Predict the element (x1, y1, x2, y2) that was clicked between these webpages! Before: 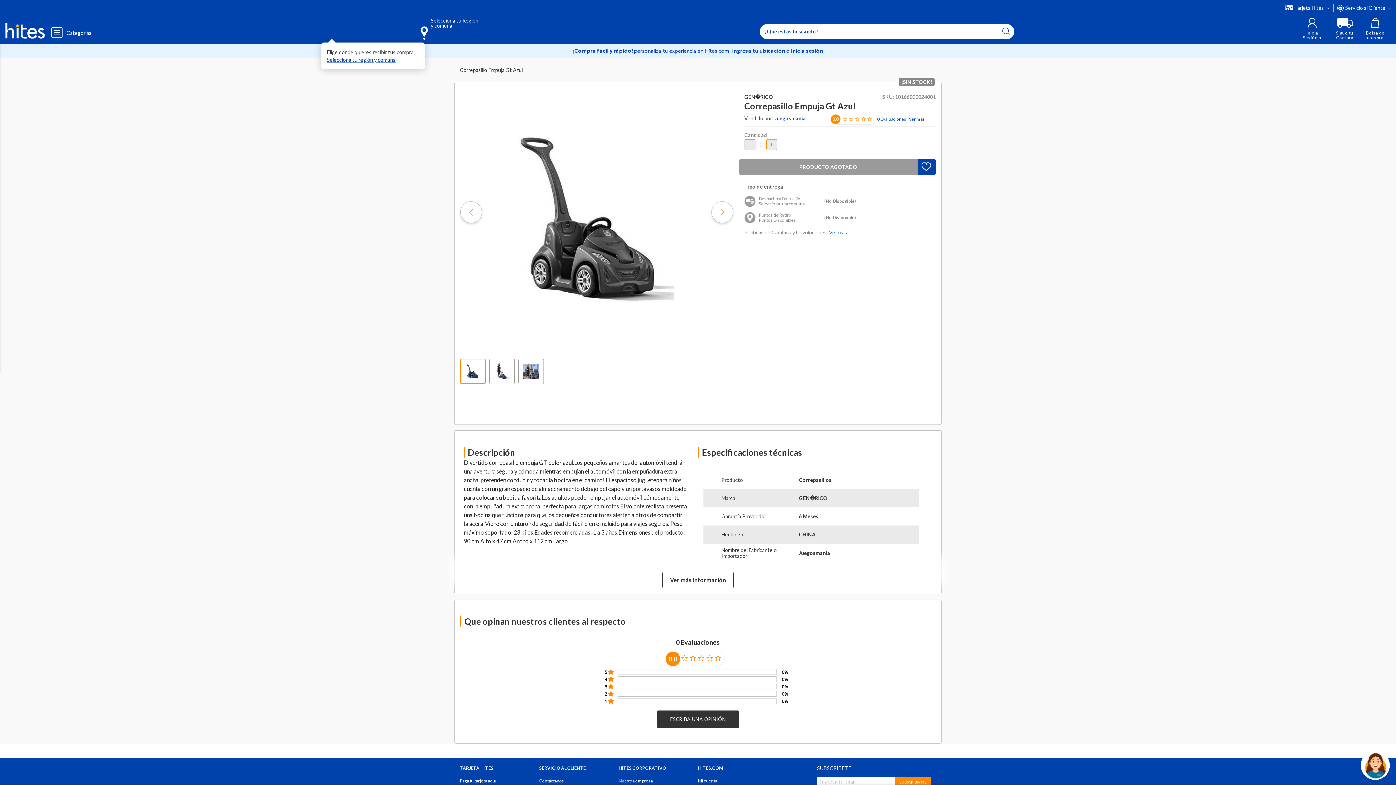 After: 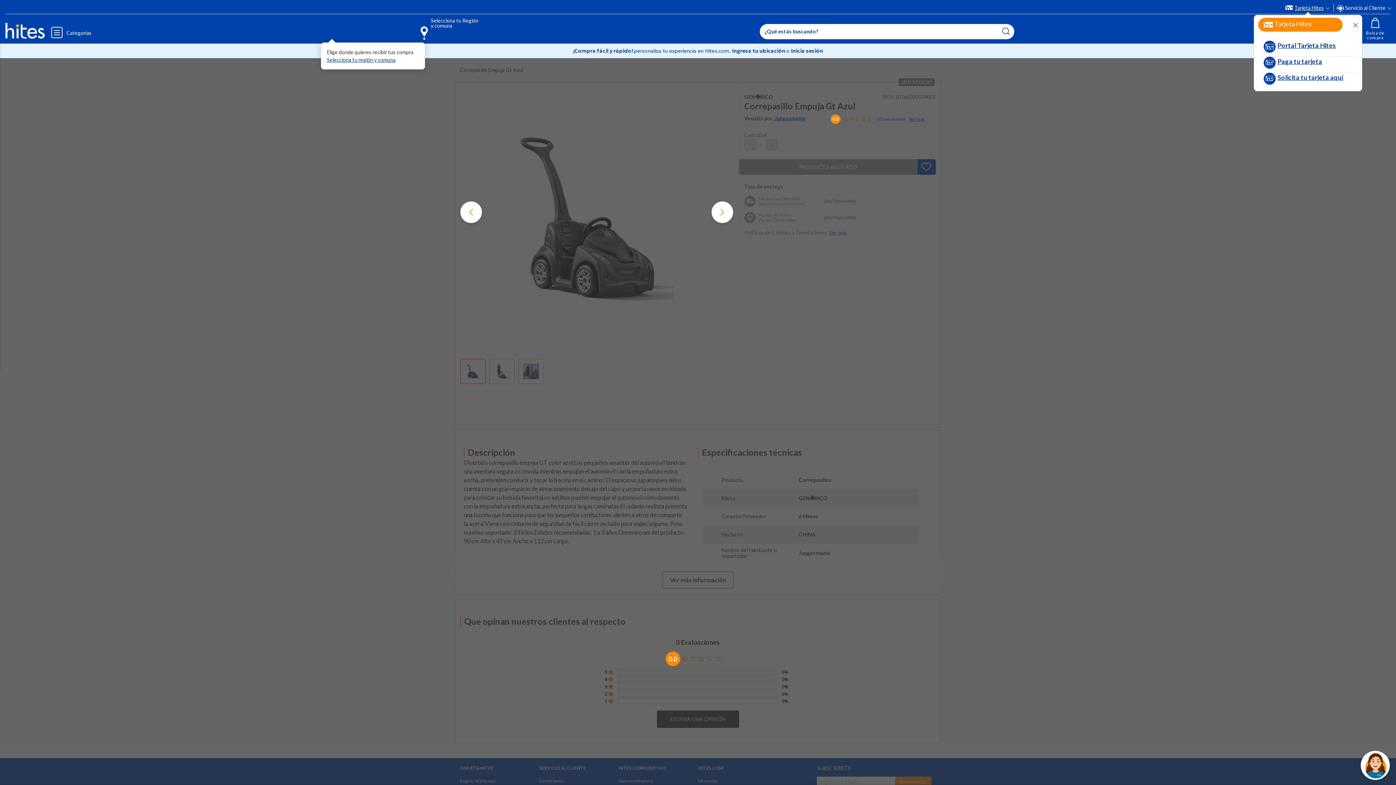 Action: label: Tarjeta Hites bbox: (1285, 3, 1330, 11)